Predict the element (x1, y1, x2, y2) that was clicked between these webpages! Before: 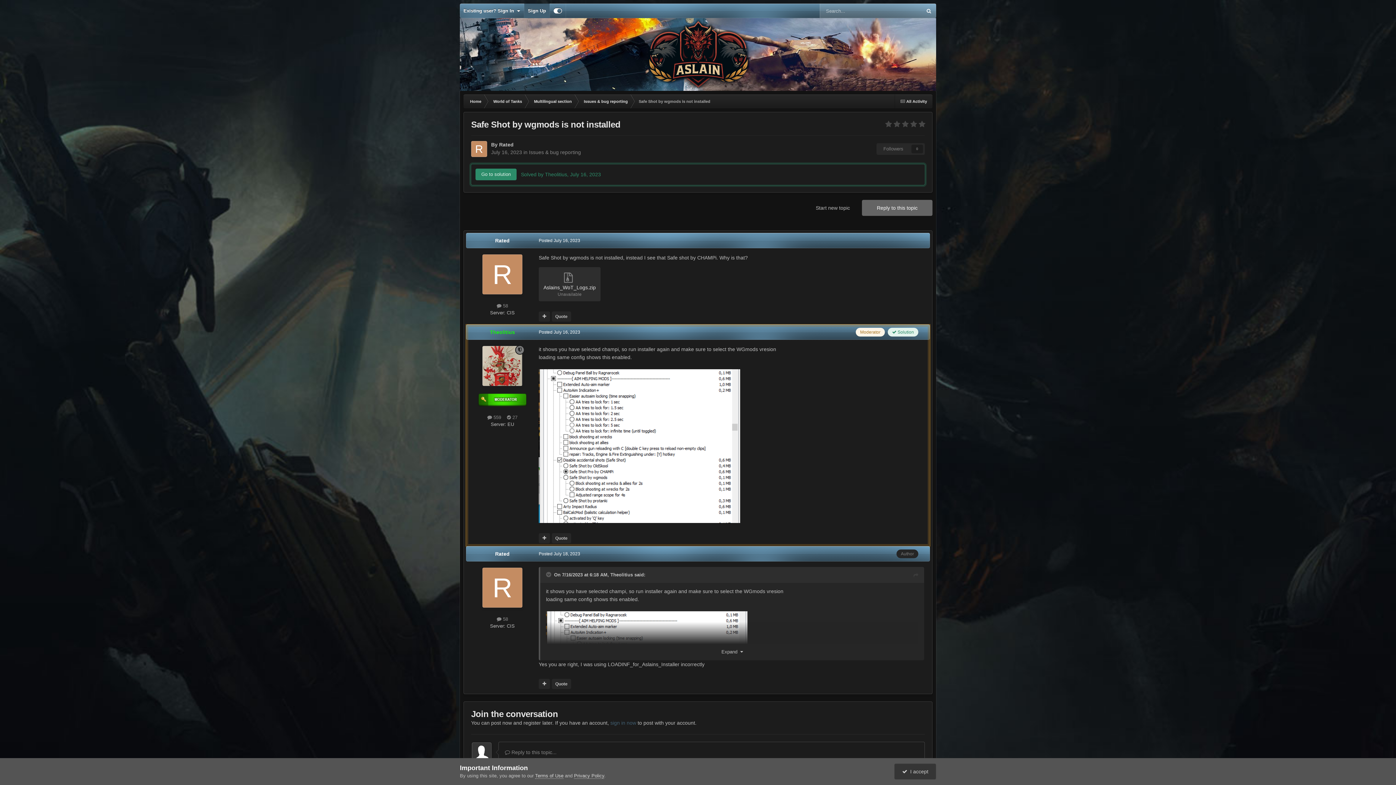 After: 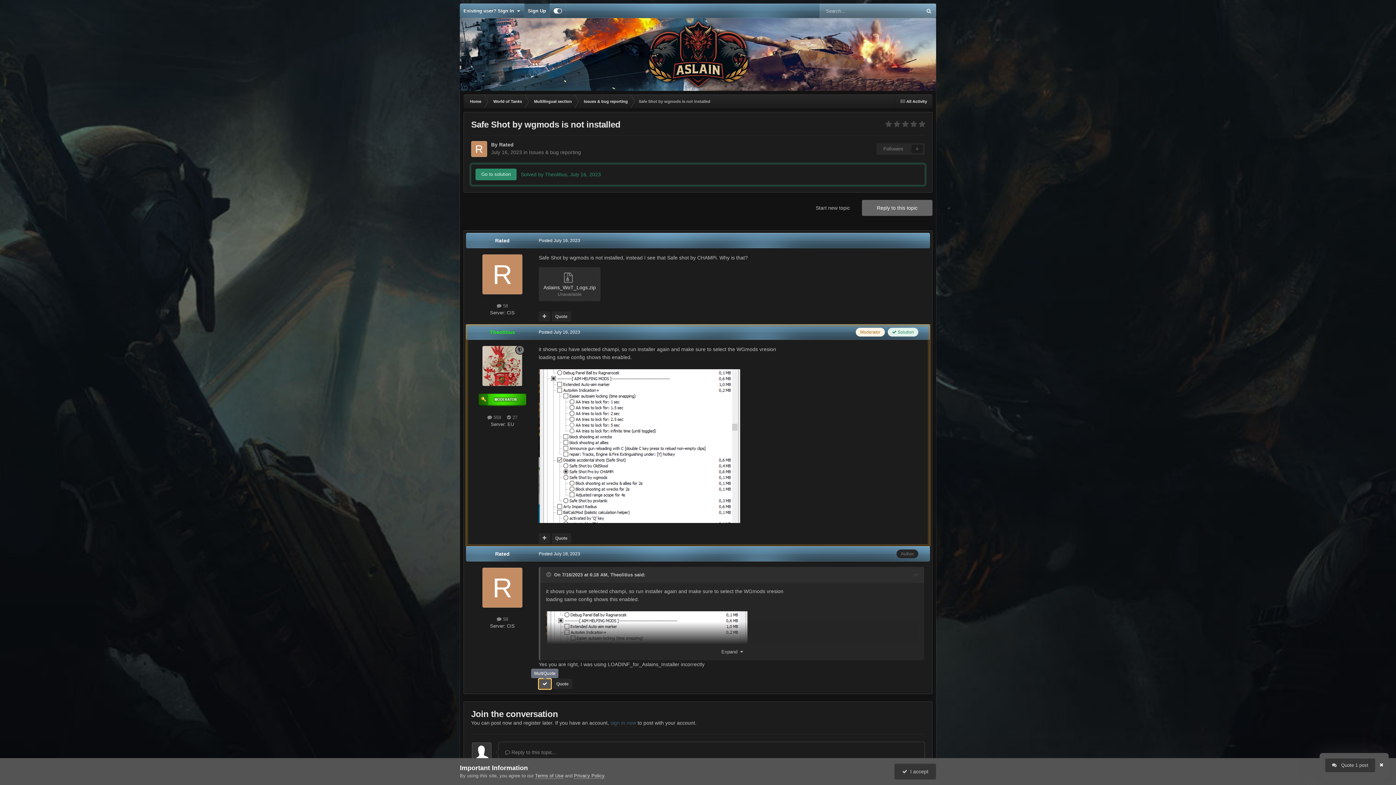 Action: bbox: (538, 679, 550, 689)